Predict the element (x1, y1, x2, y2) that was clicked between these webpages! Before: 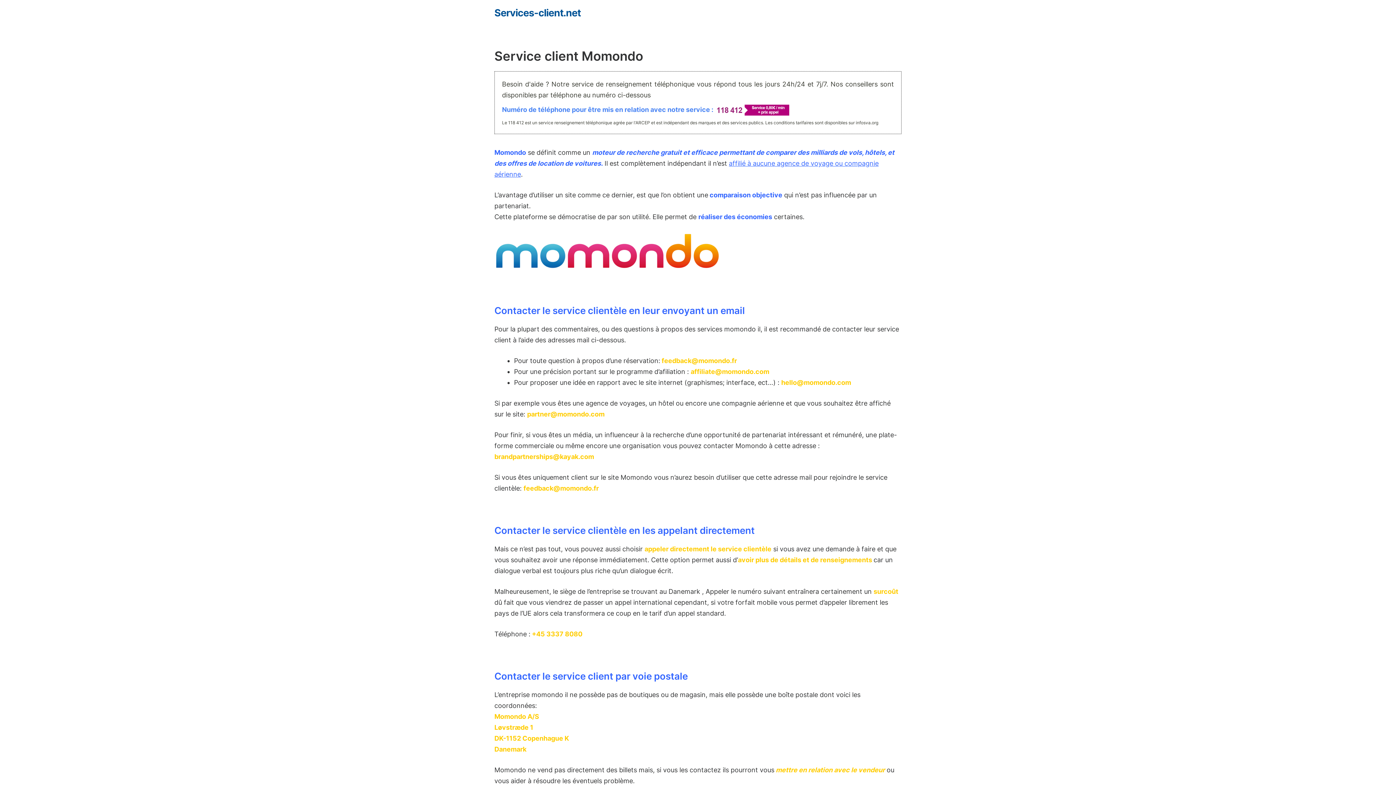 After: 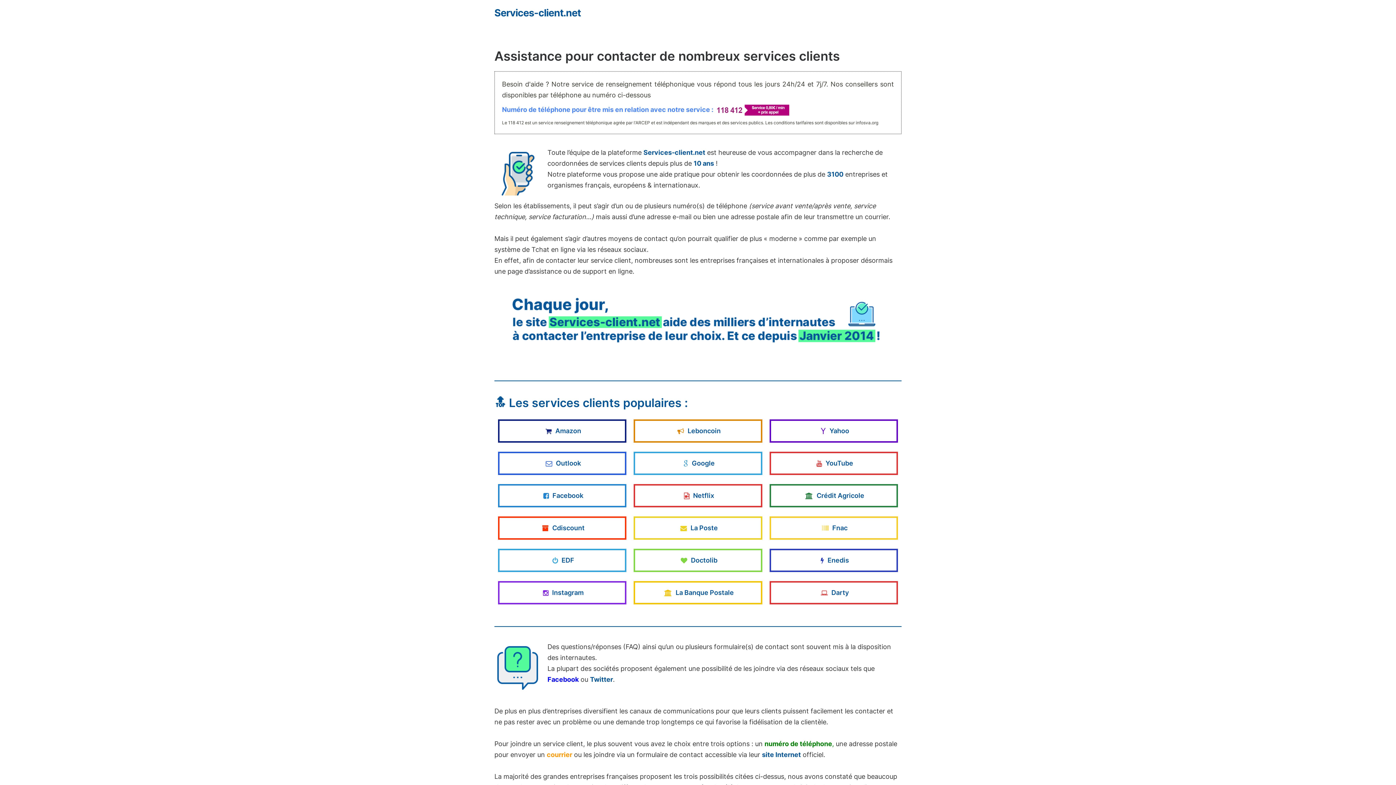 Action: bbox: (494, 6, 580, 18) label: Services-client.net